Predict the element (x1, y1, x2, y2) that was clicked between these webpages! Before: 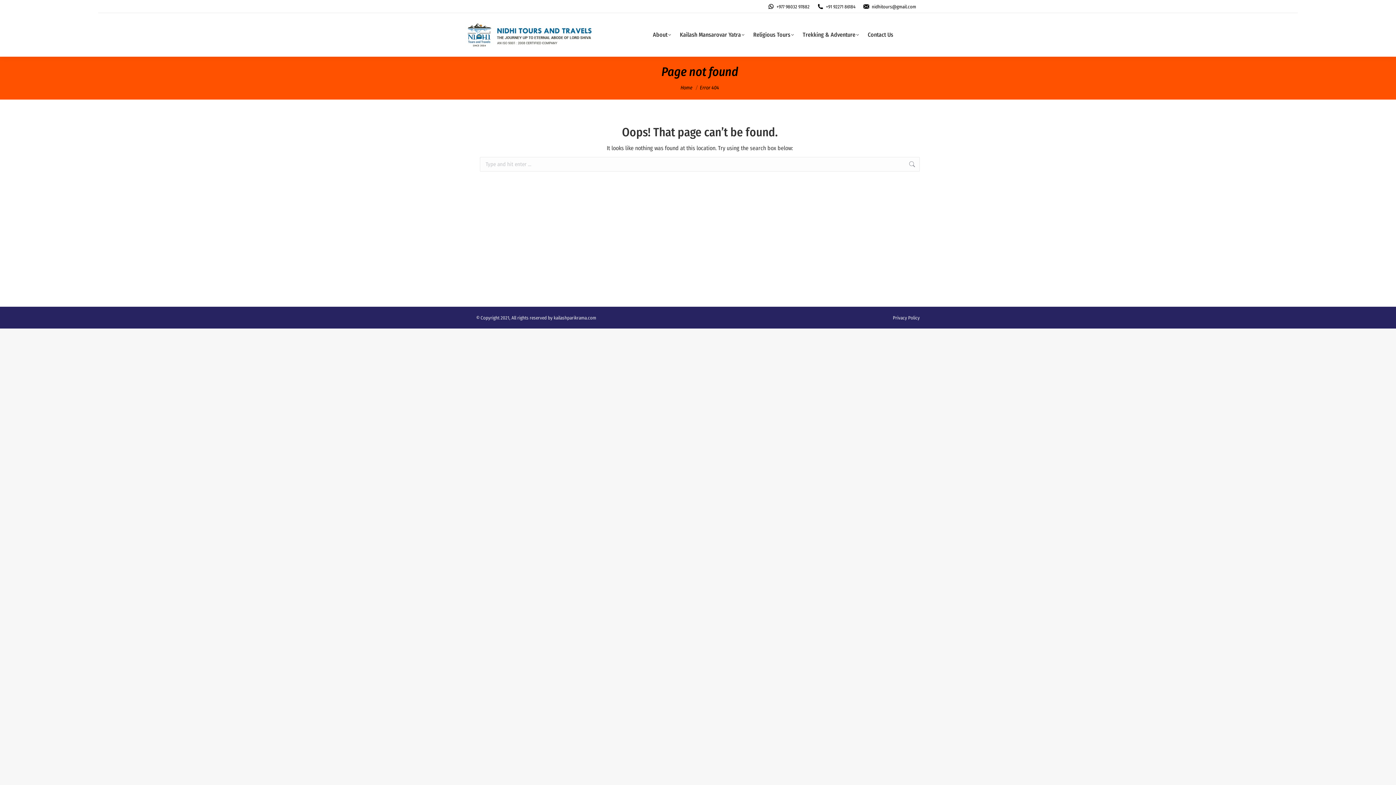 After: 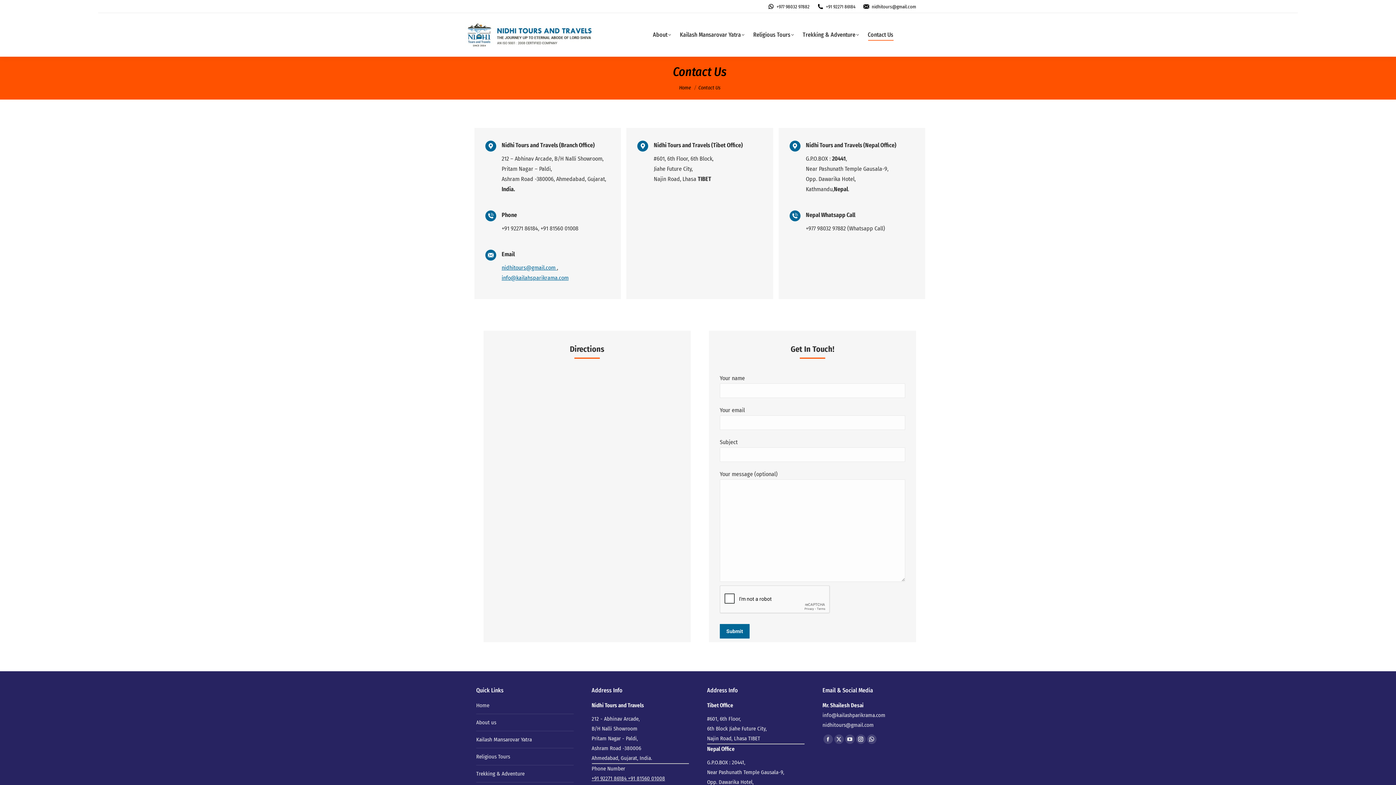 Action: bbox: (866, 19, 894, 50) label: Contact Us